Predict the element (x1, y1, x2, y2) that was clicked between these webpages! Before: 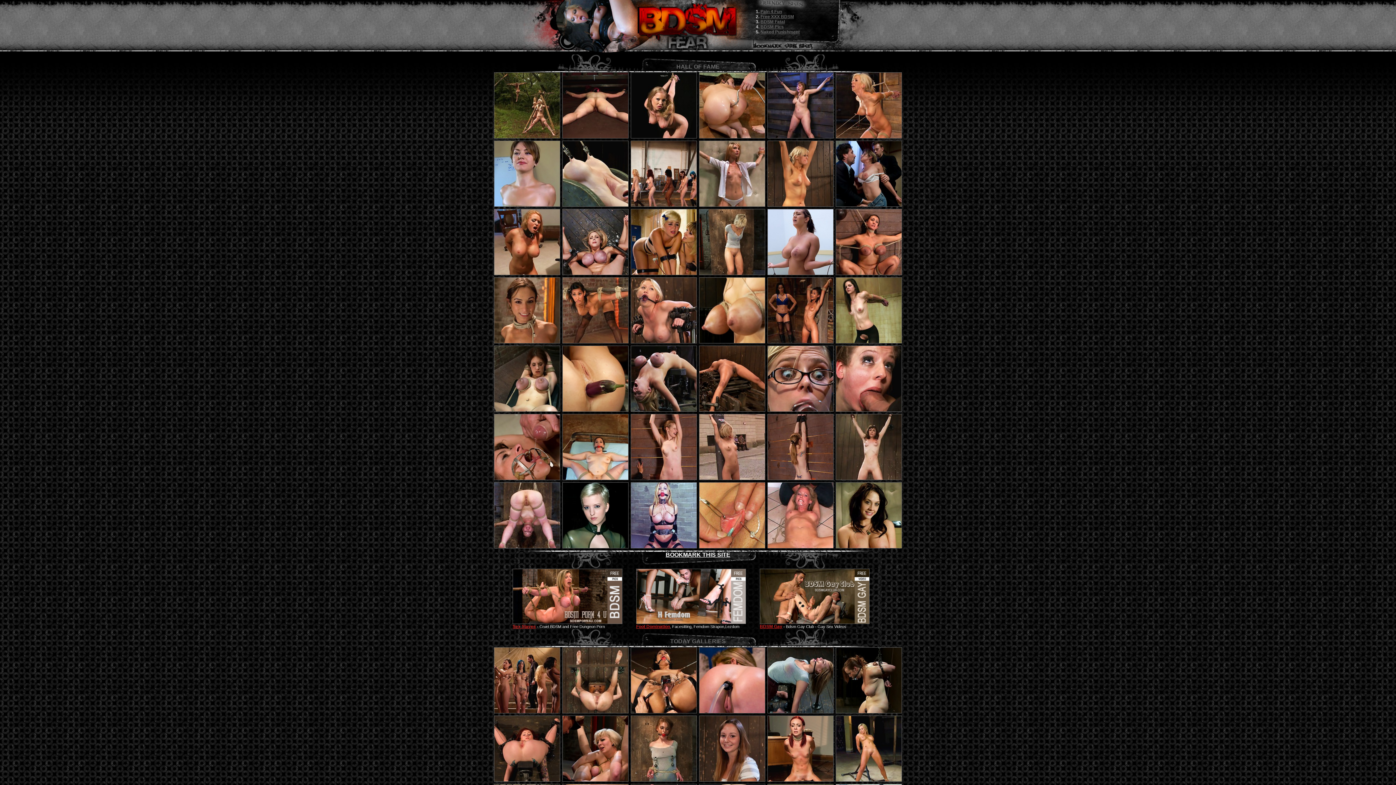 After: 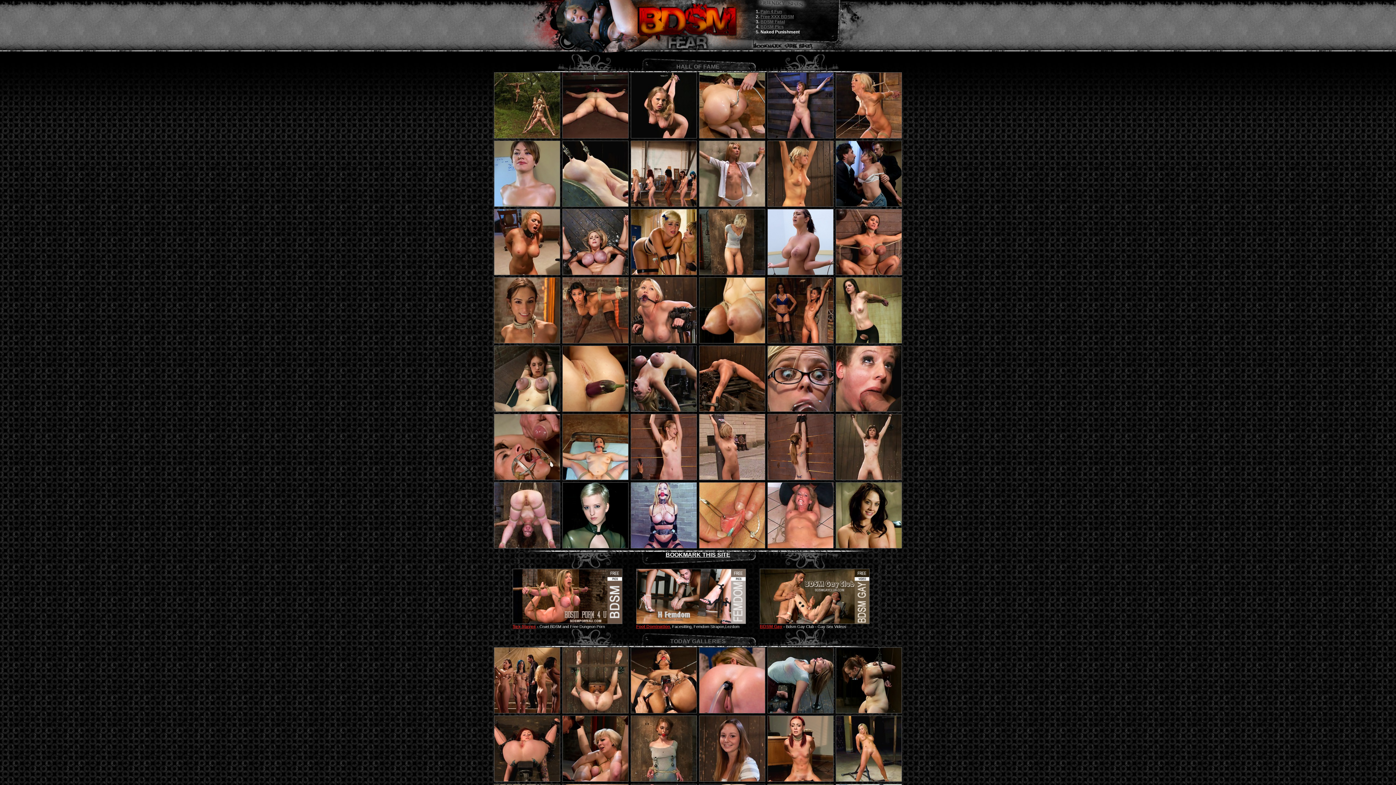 Action: label: Naked Punishment bbox: (760, 29, 800, 34)